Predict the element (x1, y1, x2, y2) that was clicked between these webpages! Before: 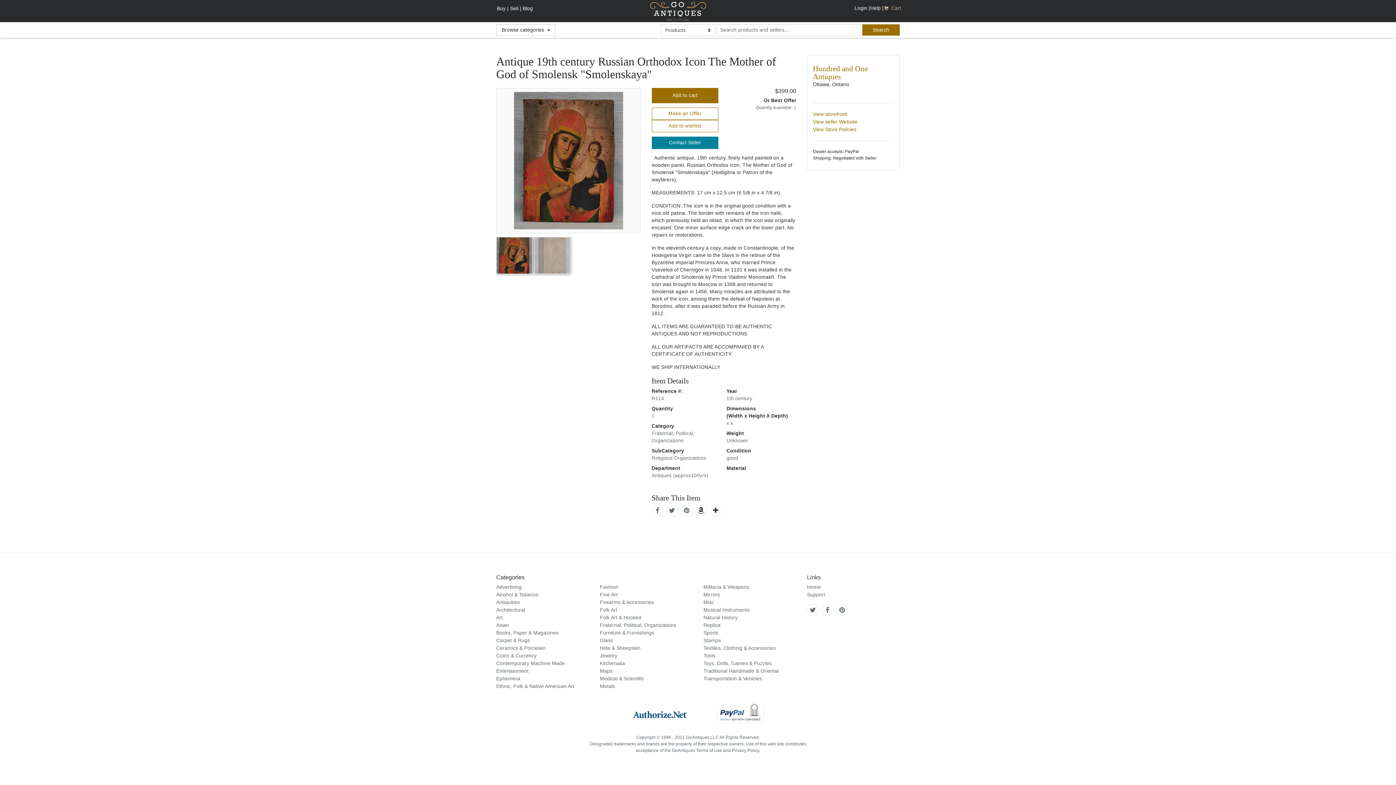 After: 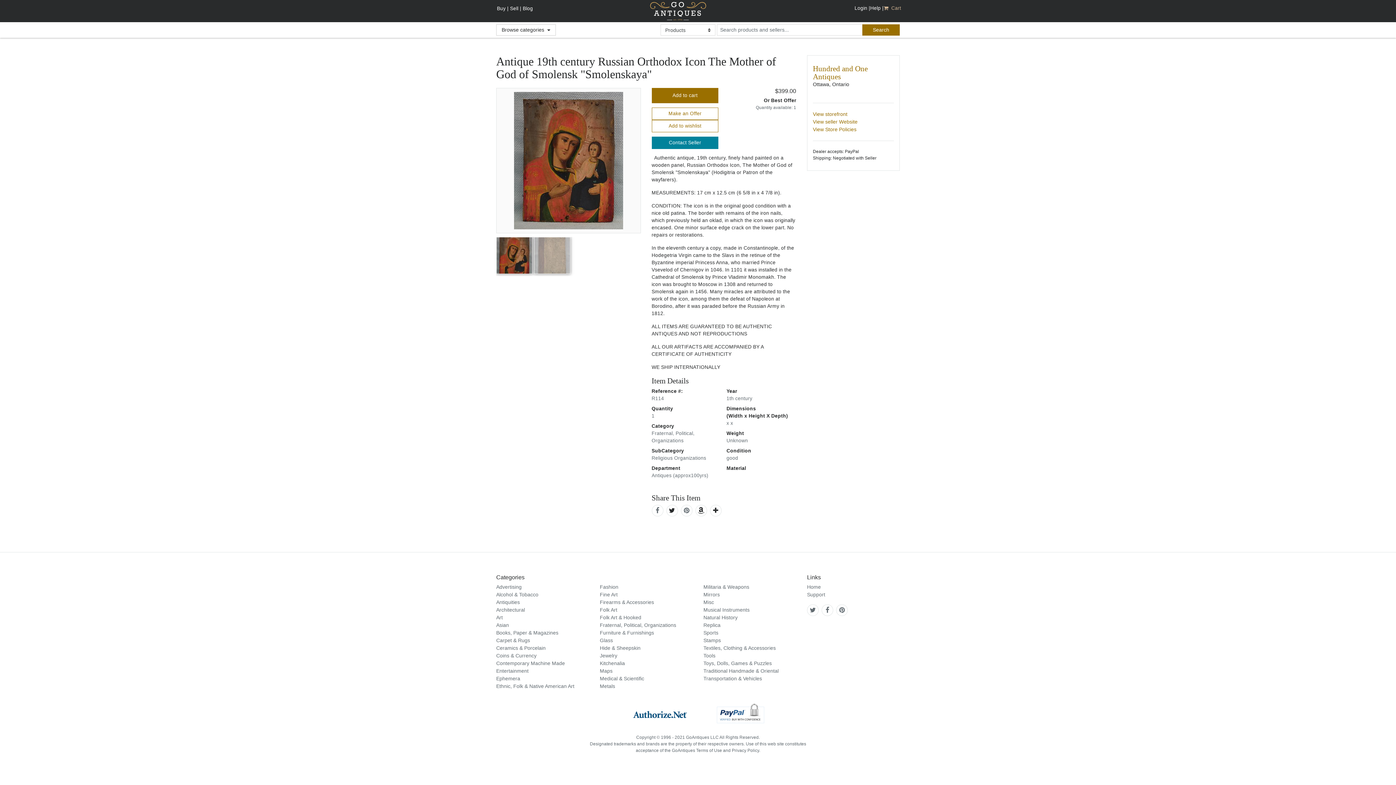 Action: bbox: (669, 507, 675, 514)